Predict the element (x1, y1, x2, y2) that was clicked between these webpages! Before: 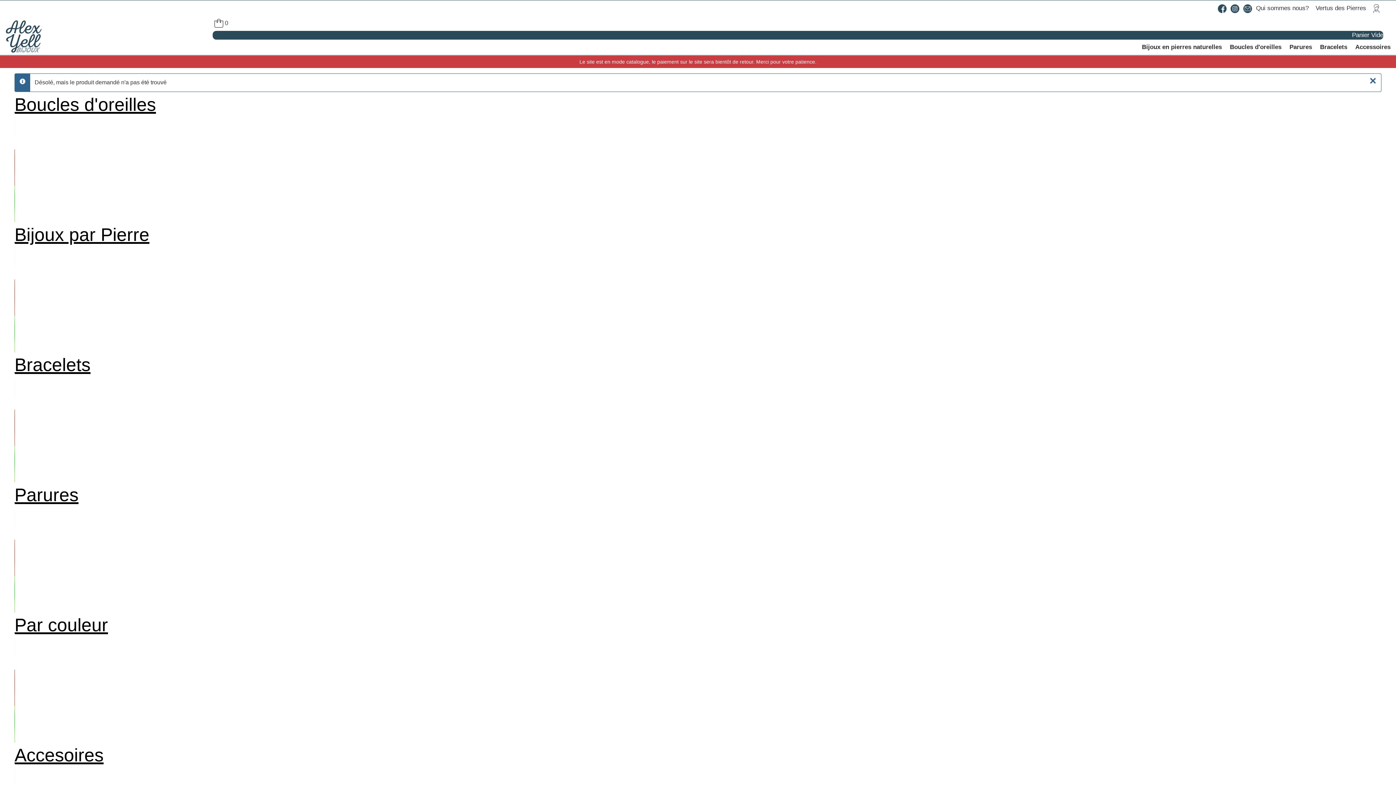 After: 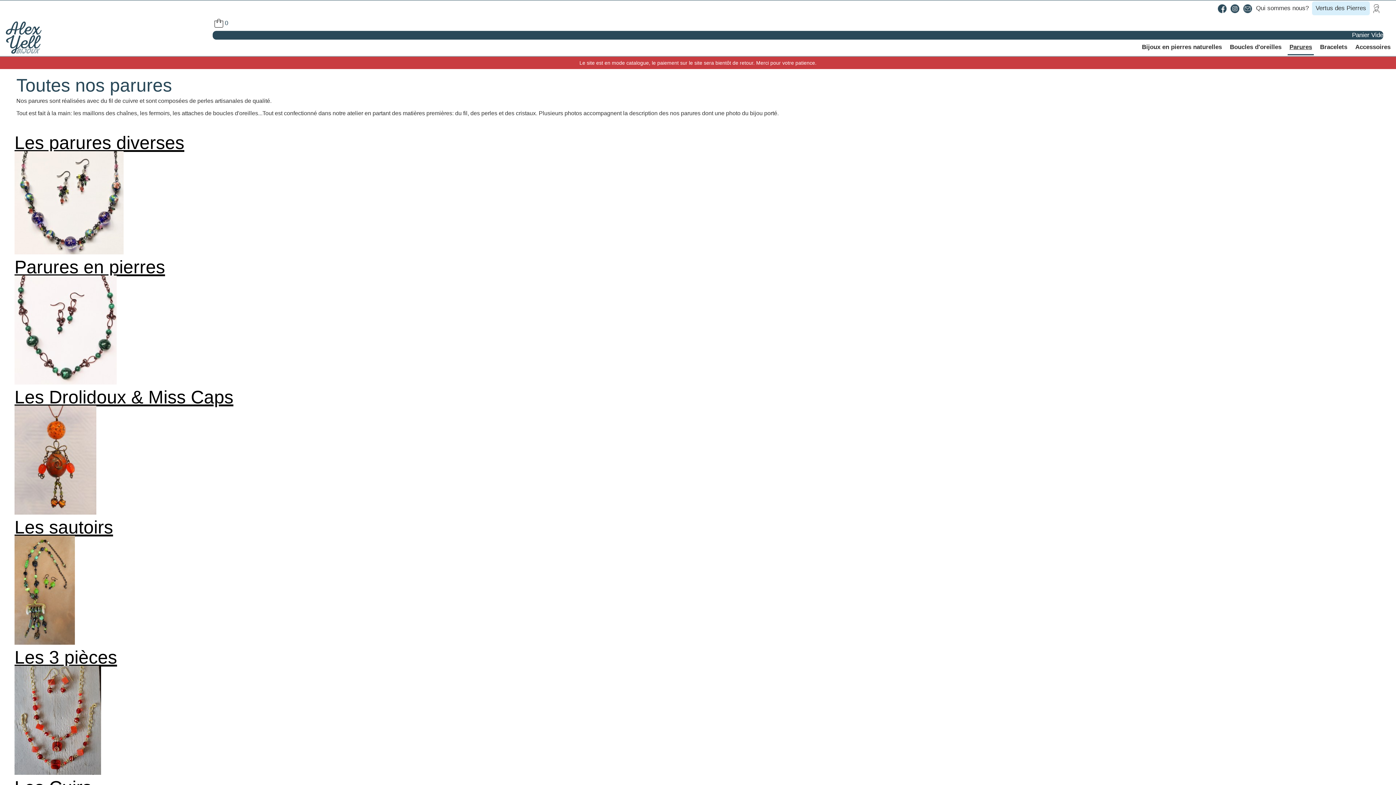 Action: label: Parures bbox: (1288, 40, 1314, 54)